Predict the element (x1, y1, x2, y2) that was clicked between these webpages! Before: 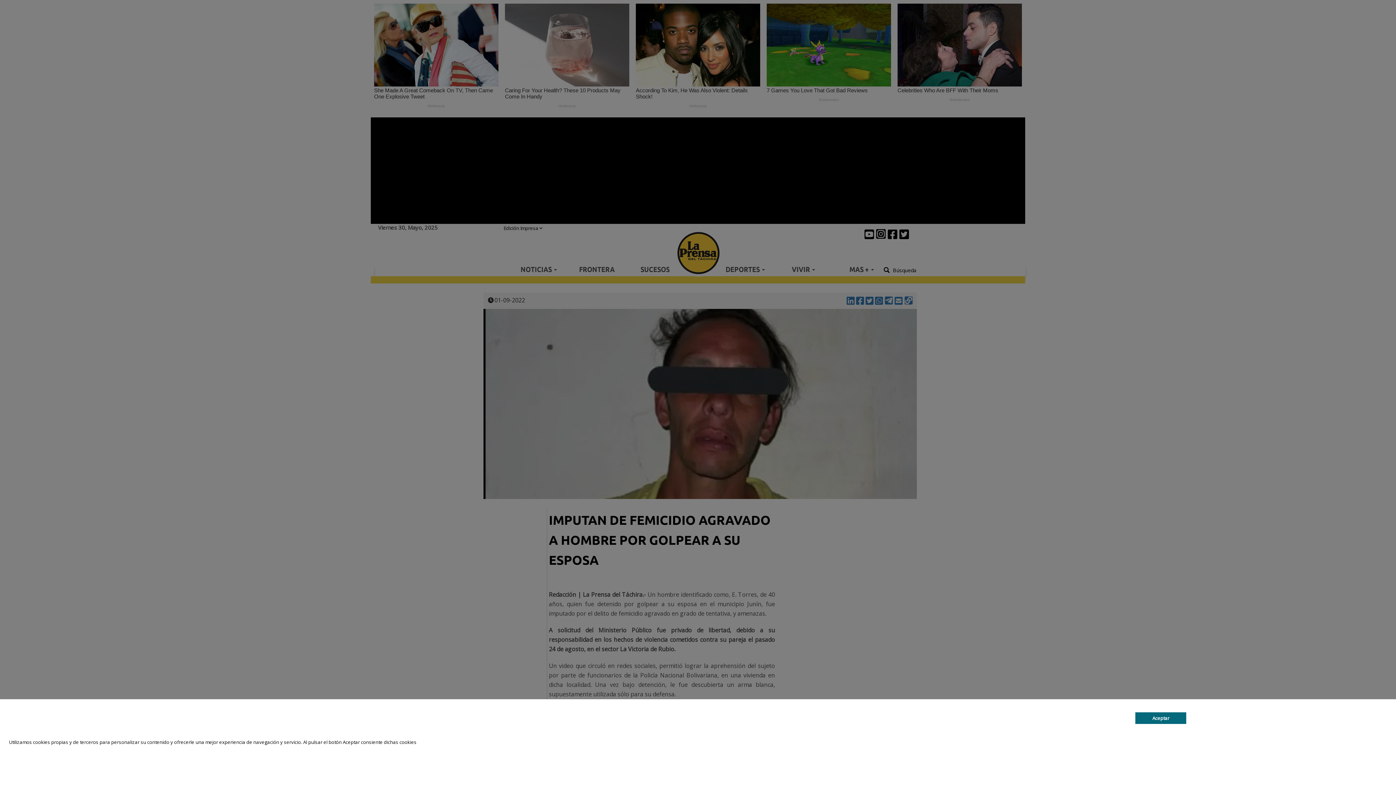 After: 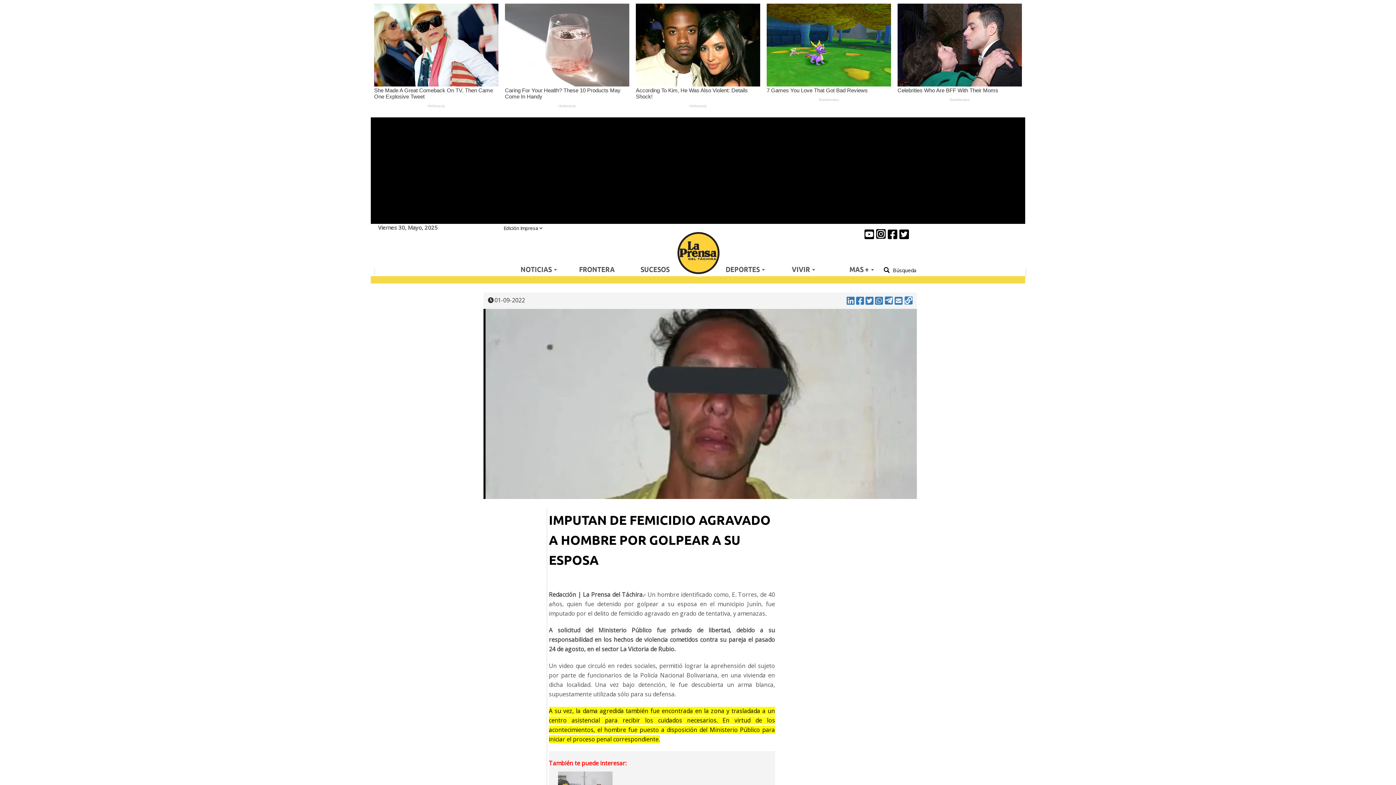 Action: label: Aceptar bbox: (1135, 712, 1186, 724)